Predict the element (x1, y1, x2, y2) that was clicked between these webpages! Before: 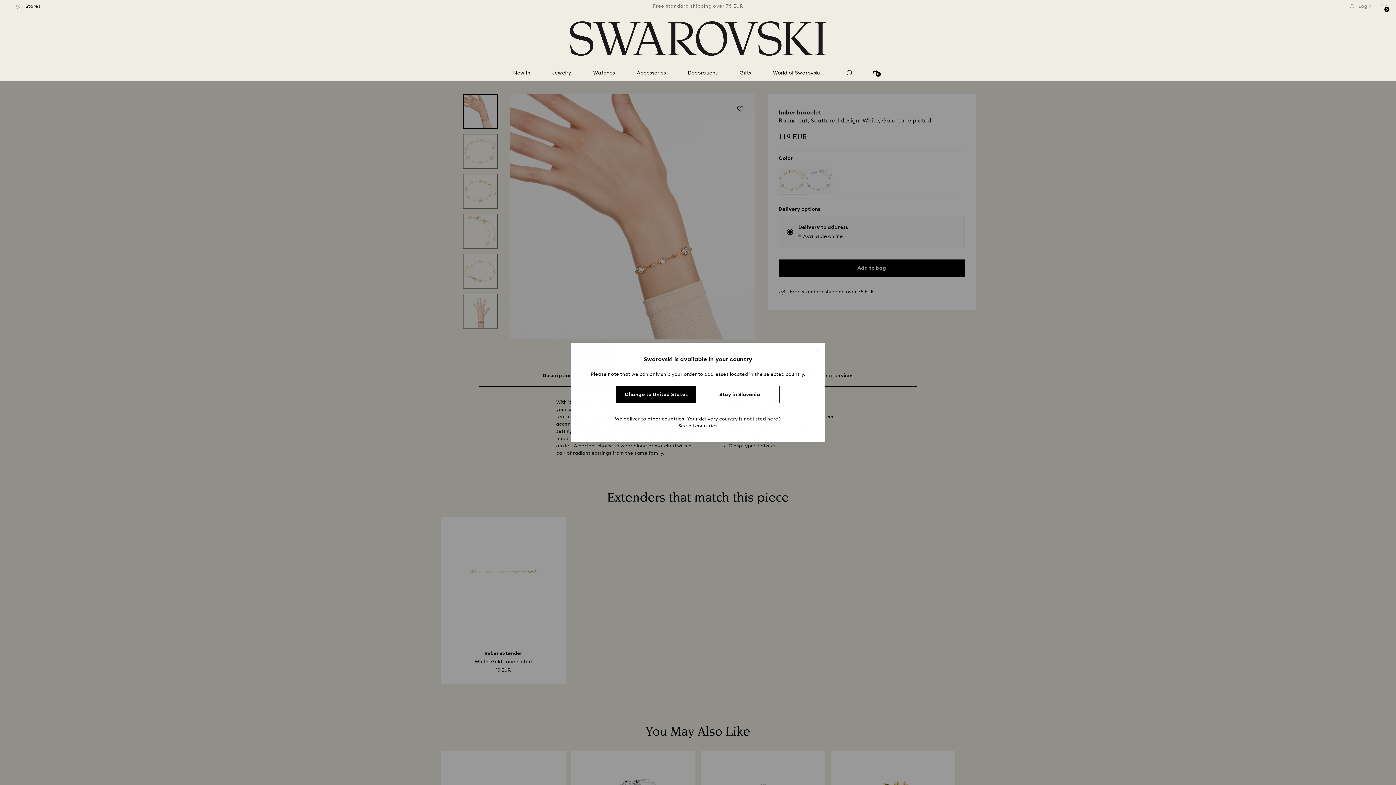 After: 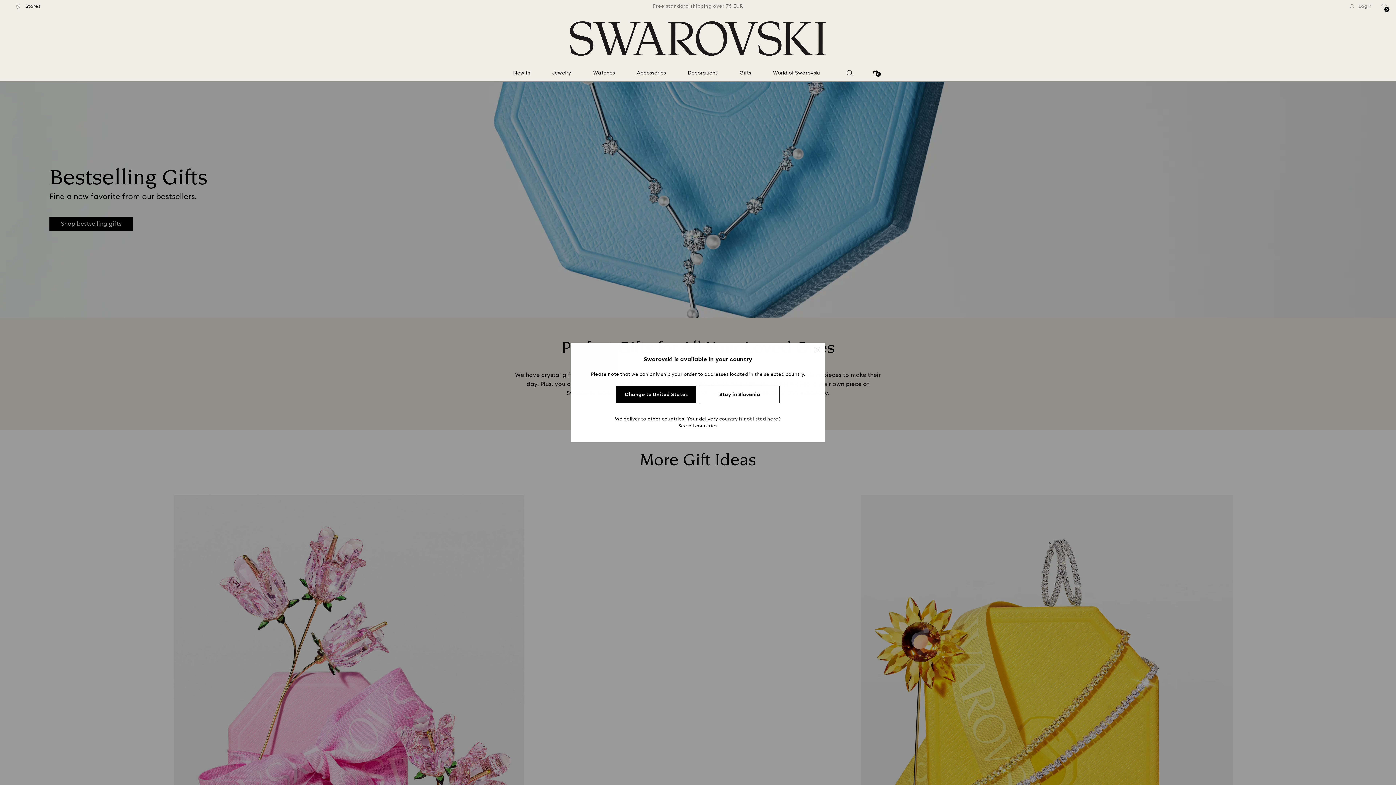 Action: label: Gifts bbox: (739, 69, 751, 76)